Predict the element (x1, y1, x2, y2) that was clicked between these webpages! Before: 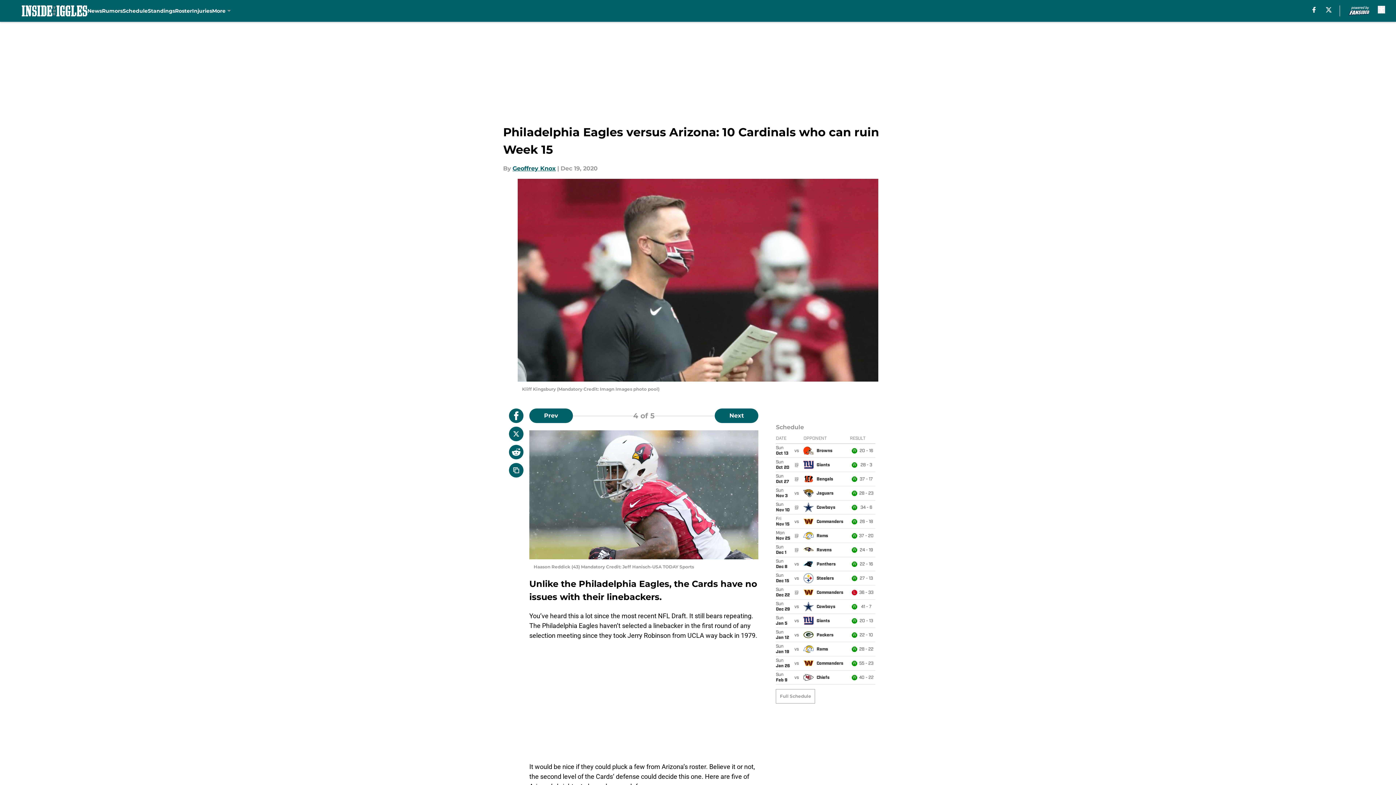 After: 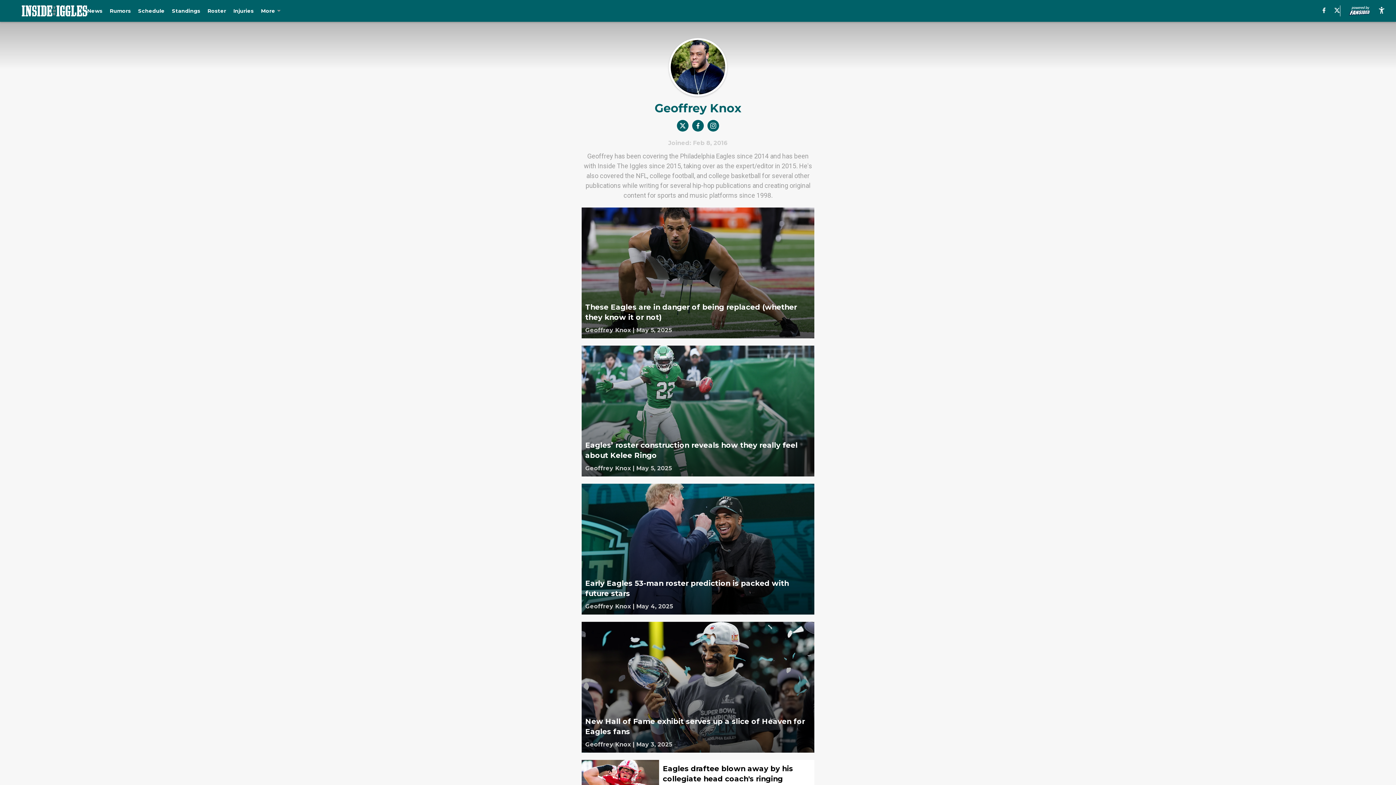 Action: bbox: (512, 164, 556, 173) label: Geoffrey Knox